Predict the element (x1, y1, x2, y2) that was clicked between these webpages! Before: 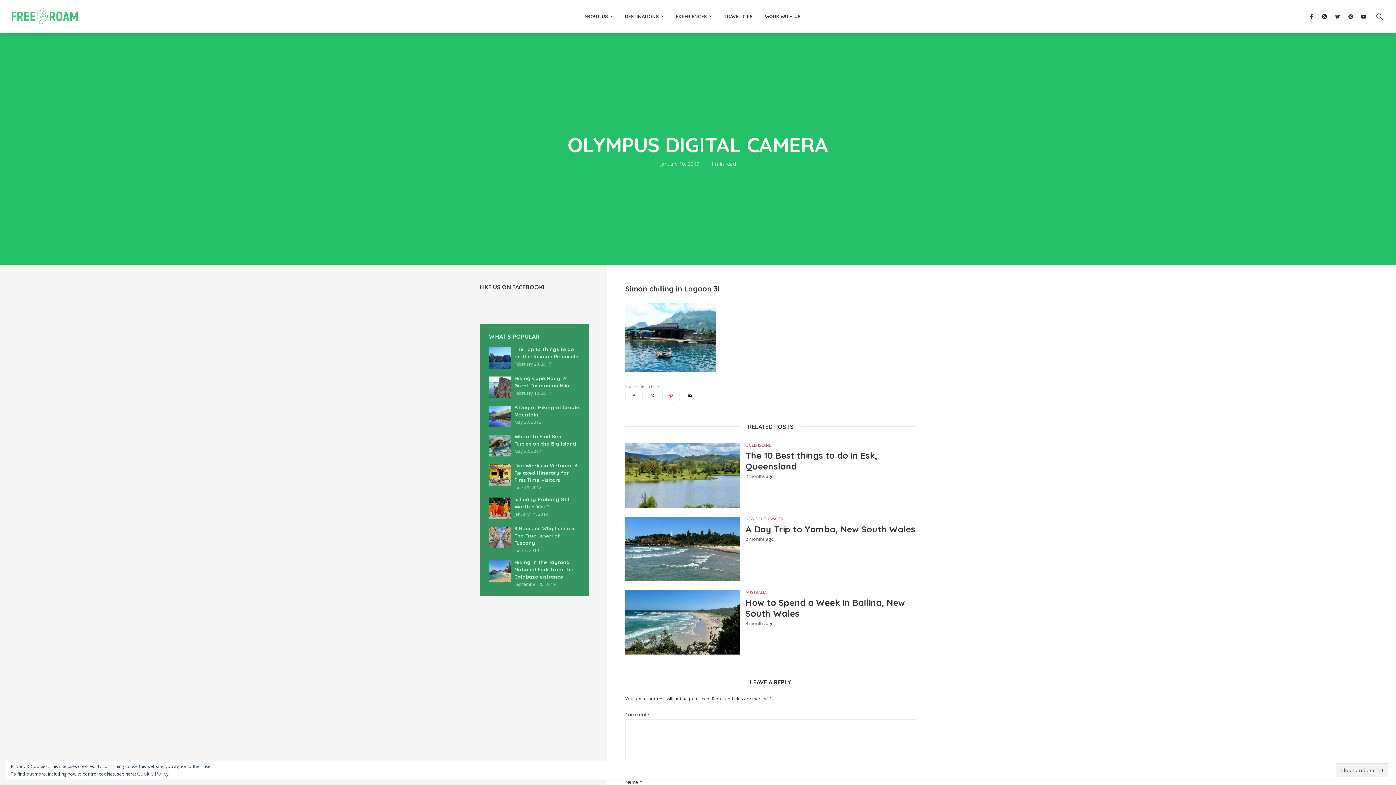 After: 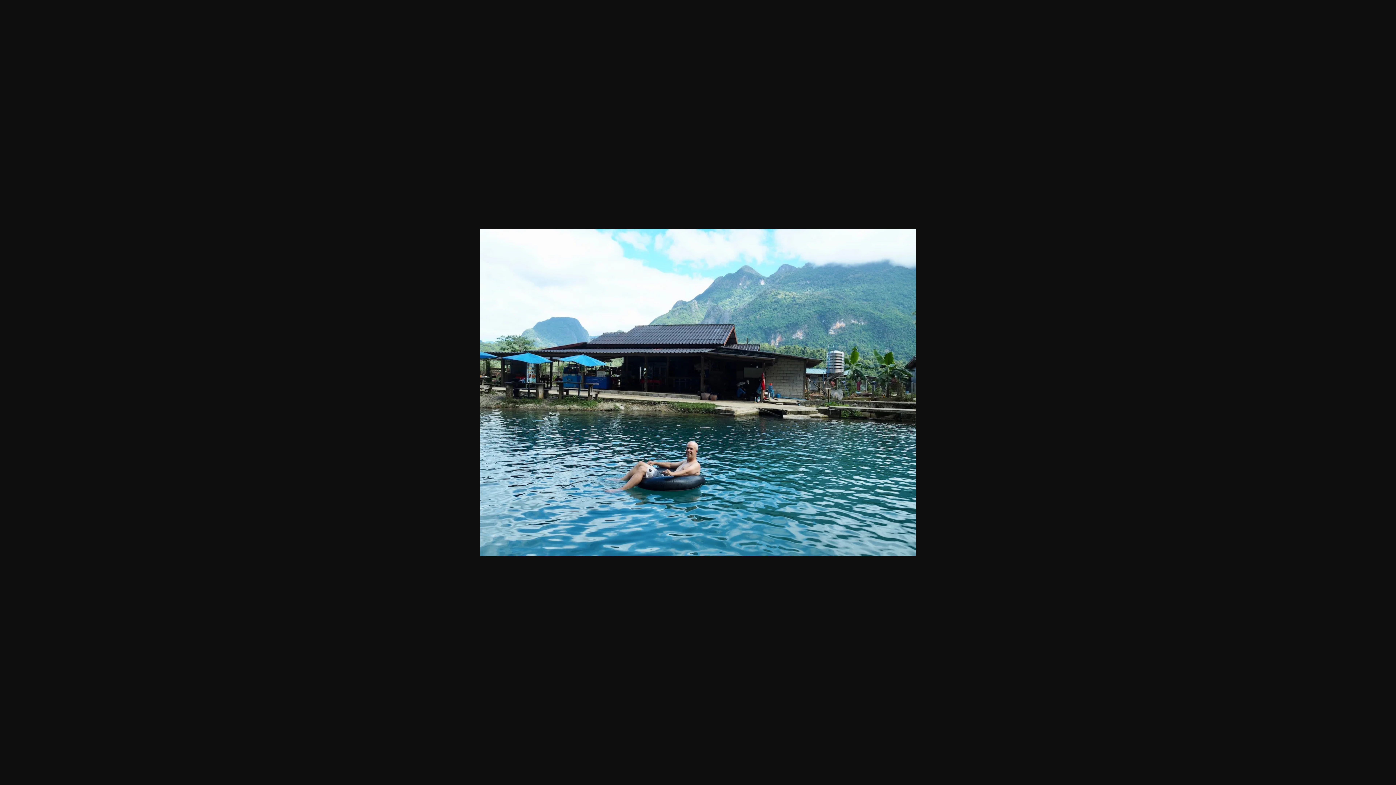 Action: bbox: (625, 333, 716, 341)